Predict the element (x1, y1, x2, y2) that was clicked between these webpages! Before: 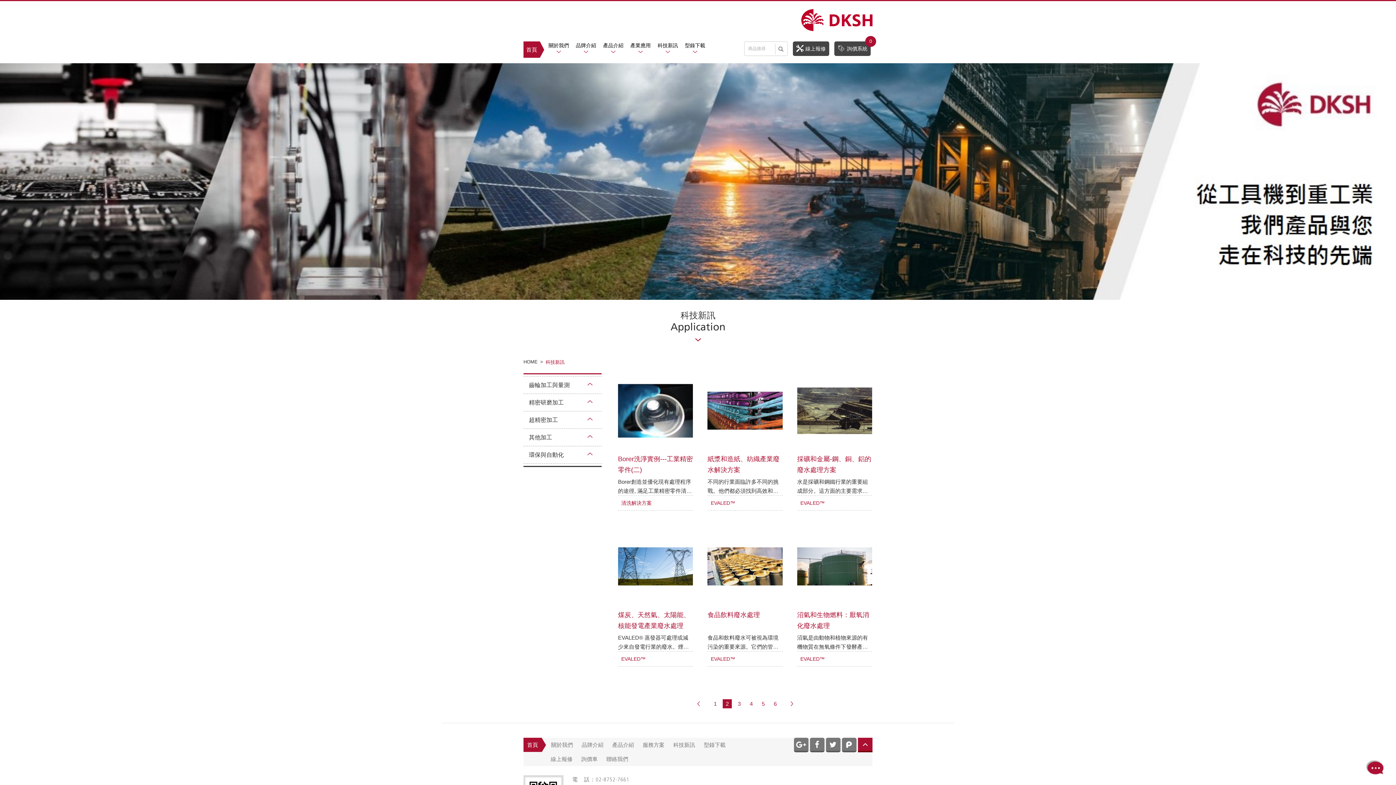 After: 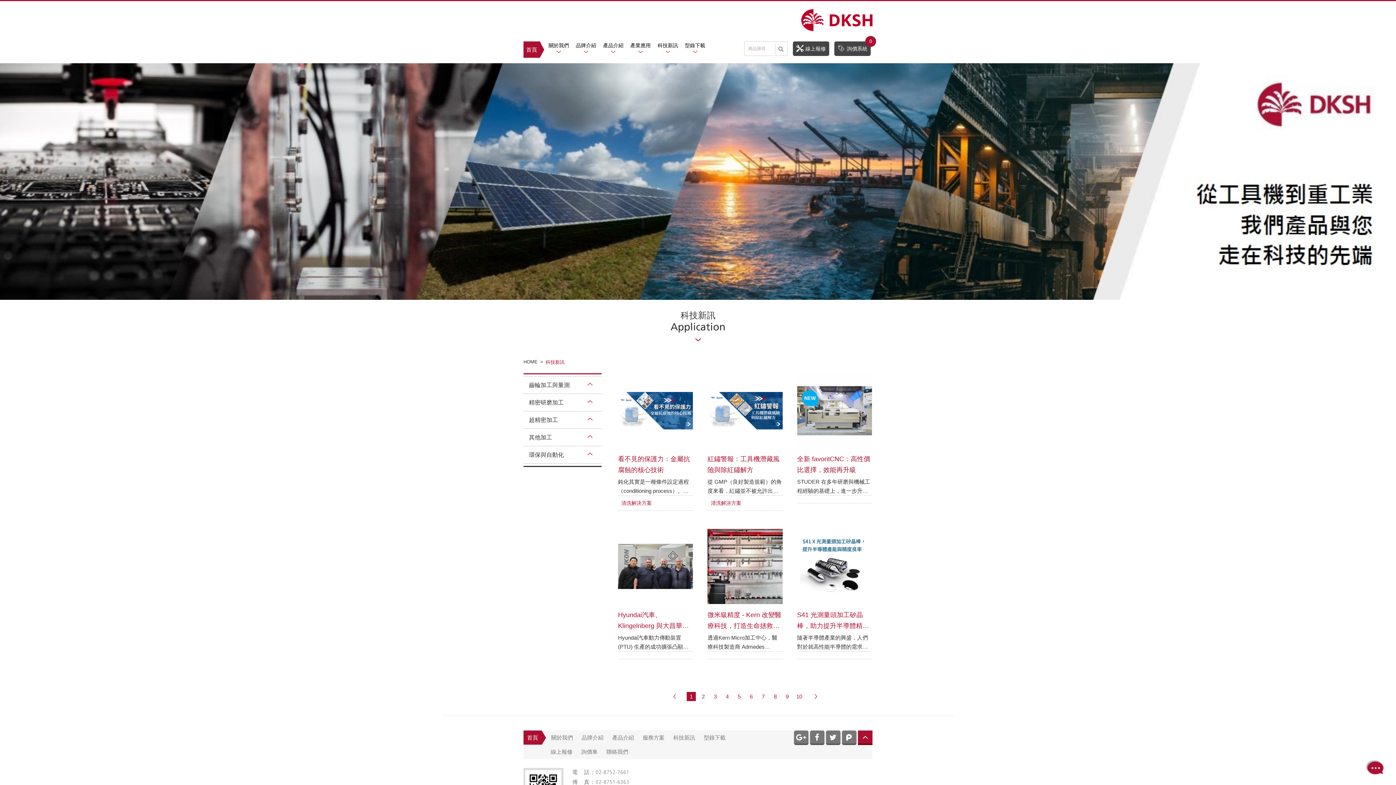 Action: bbox: (545, 359, 564, 365) label: 科技新訊